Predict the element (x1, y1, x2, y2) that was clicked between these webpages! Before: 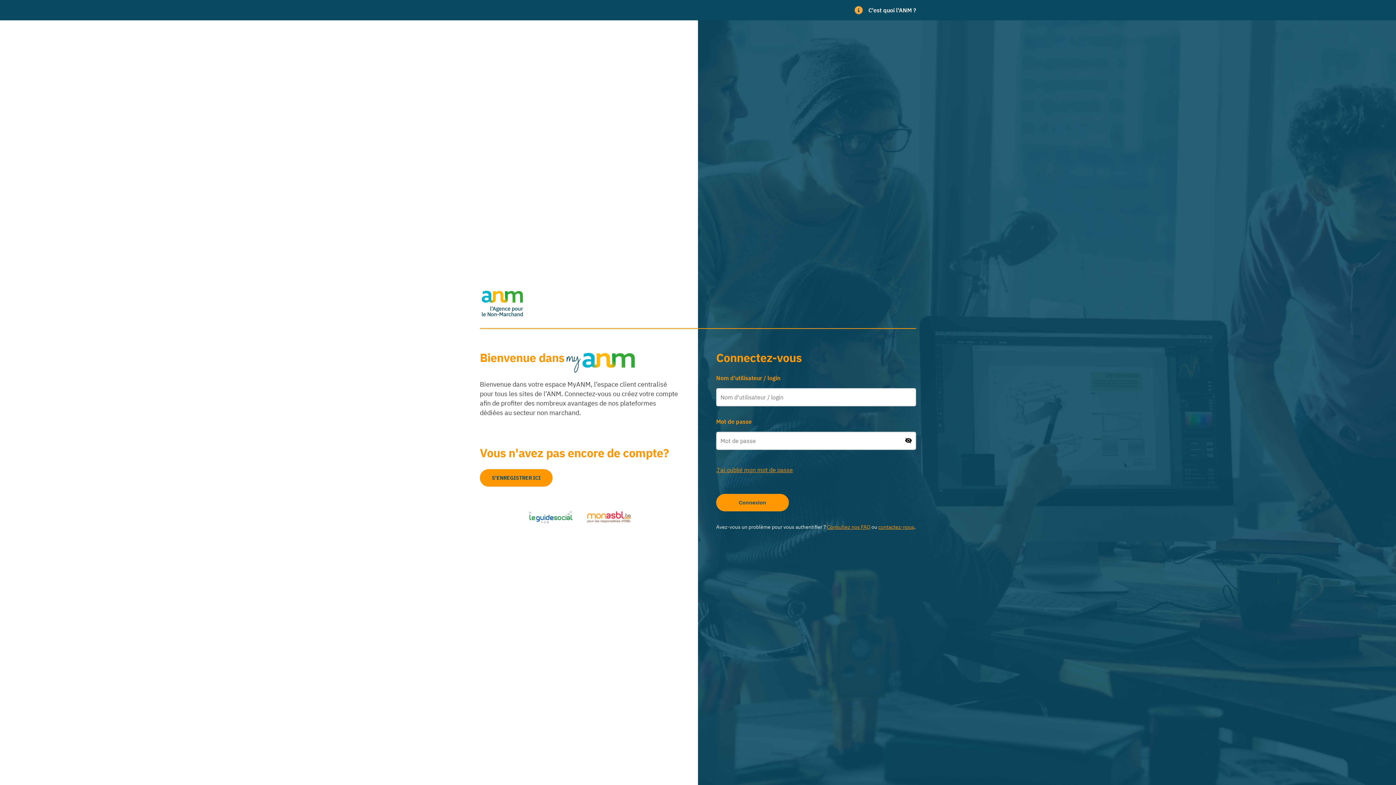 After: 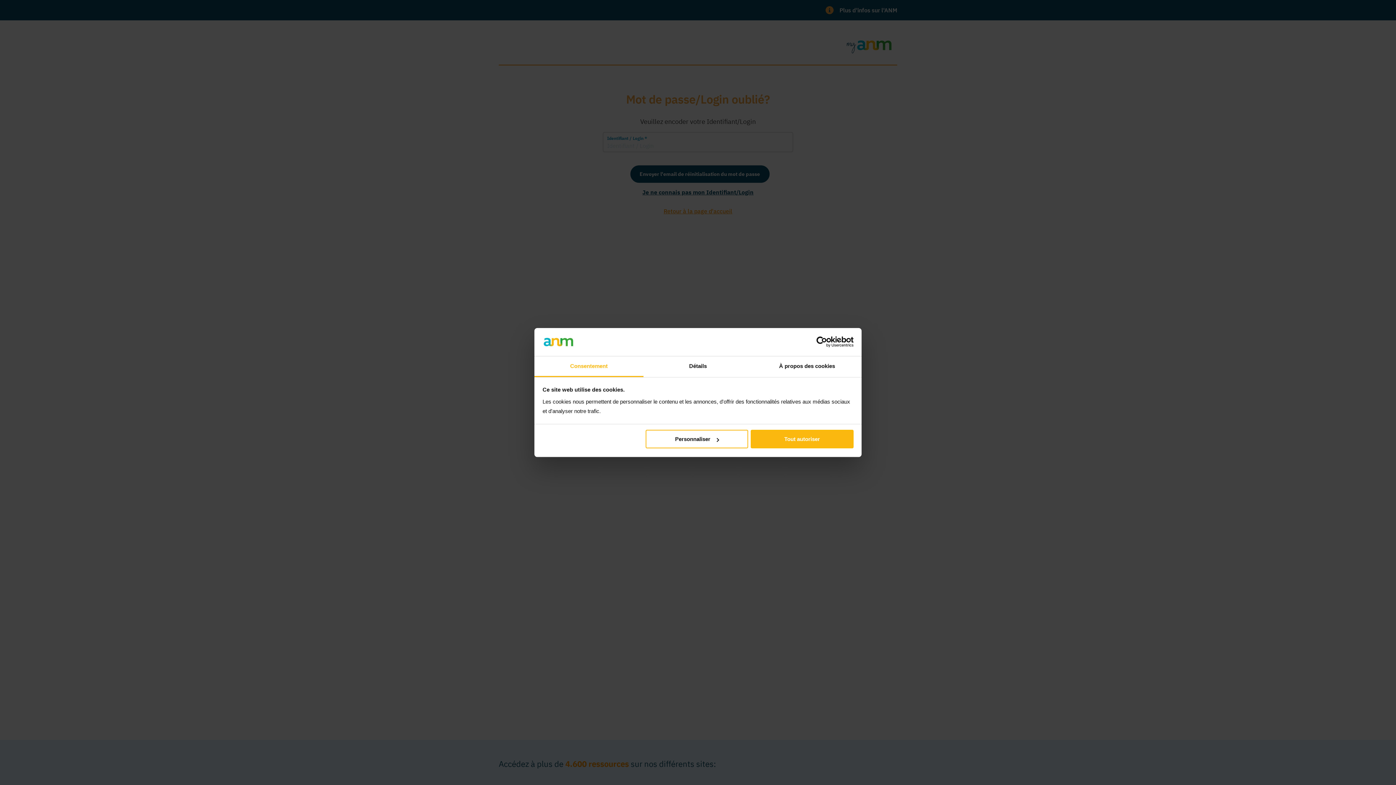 Action: label: J'ai oublié mon mot de passe bbox: (716, 466, 916, 473)